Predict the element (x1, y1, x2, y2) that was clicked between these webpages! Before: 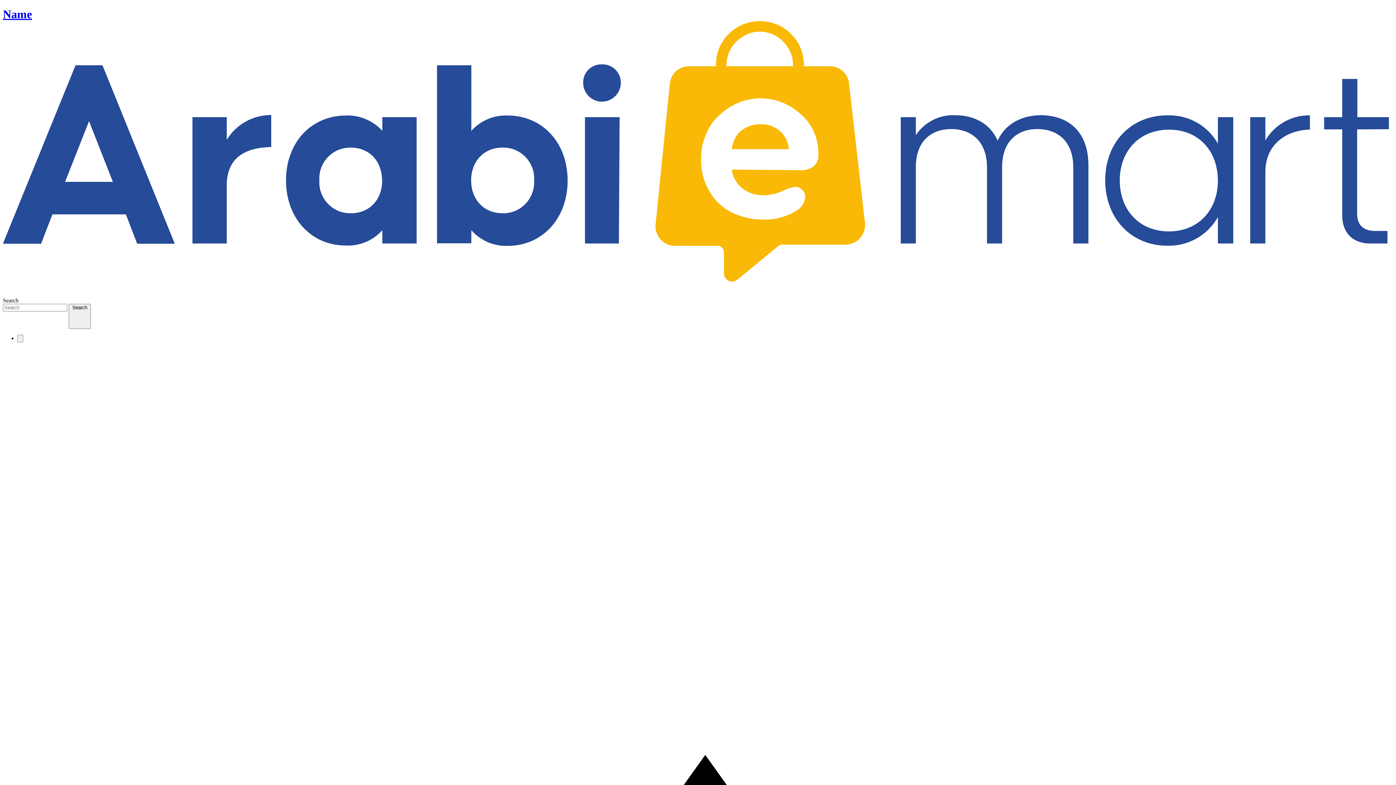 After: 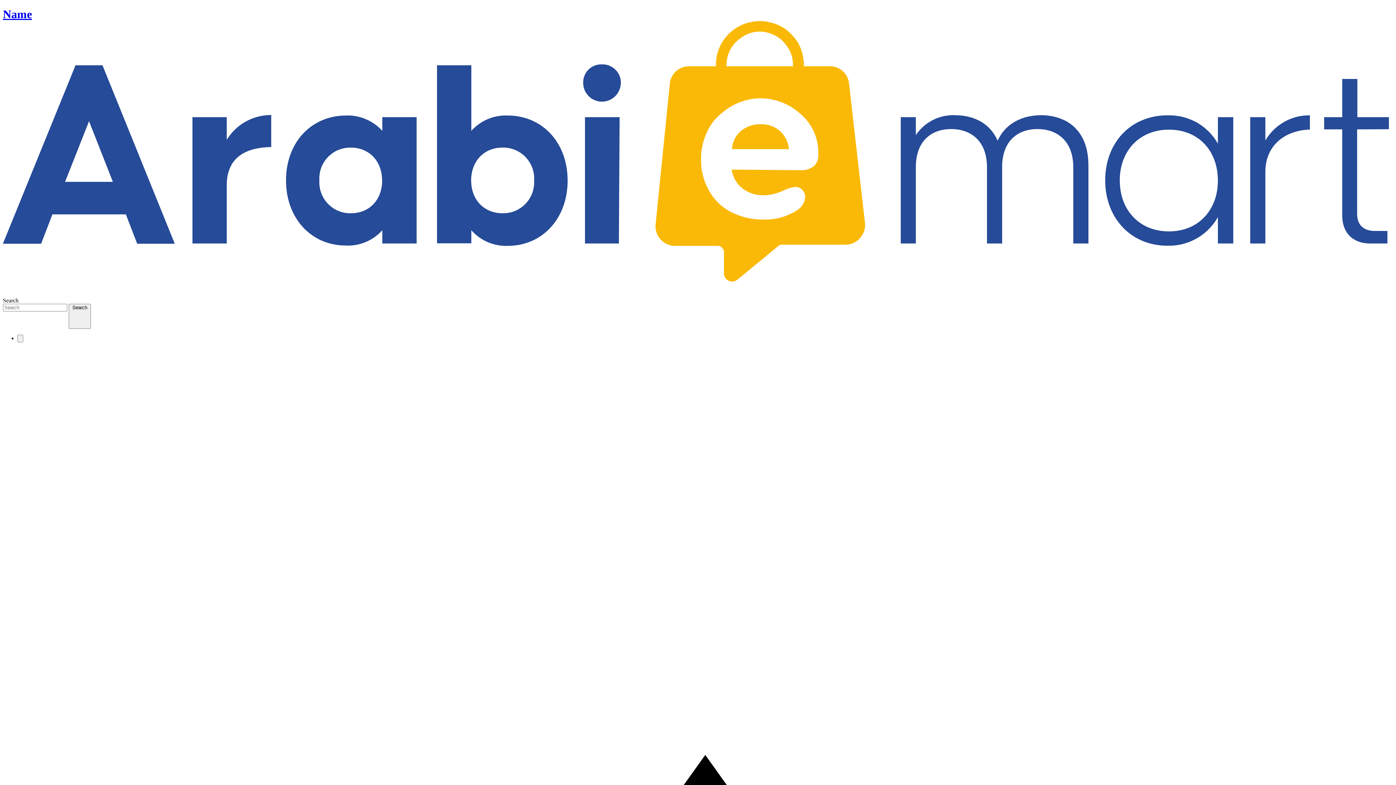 Action: label: Search  bbox: (68, 304, 90, 329)